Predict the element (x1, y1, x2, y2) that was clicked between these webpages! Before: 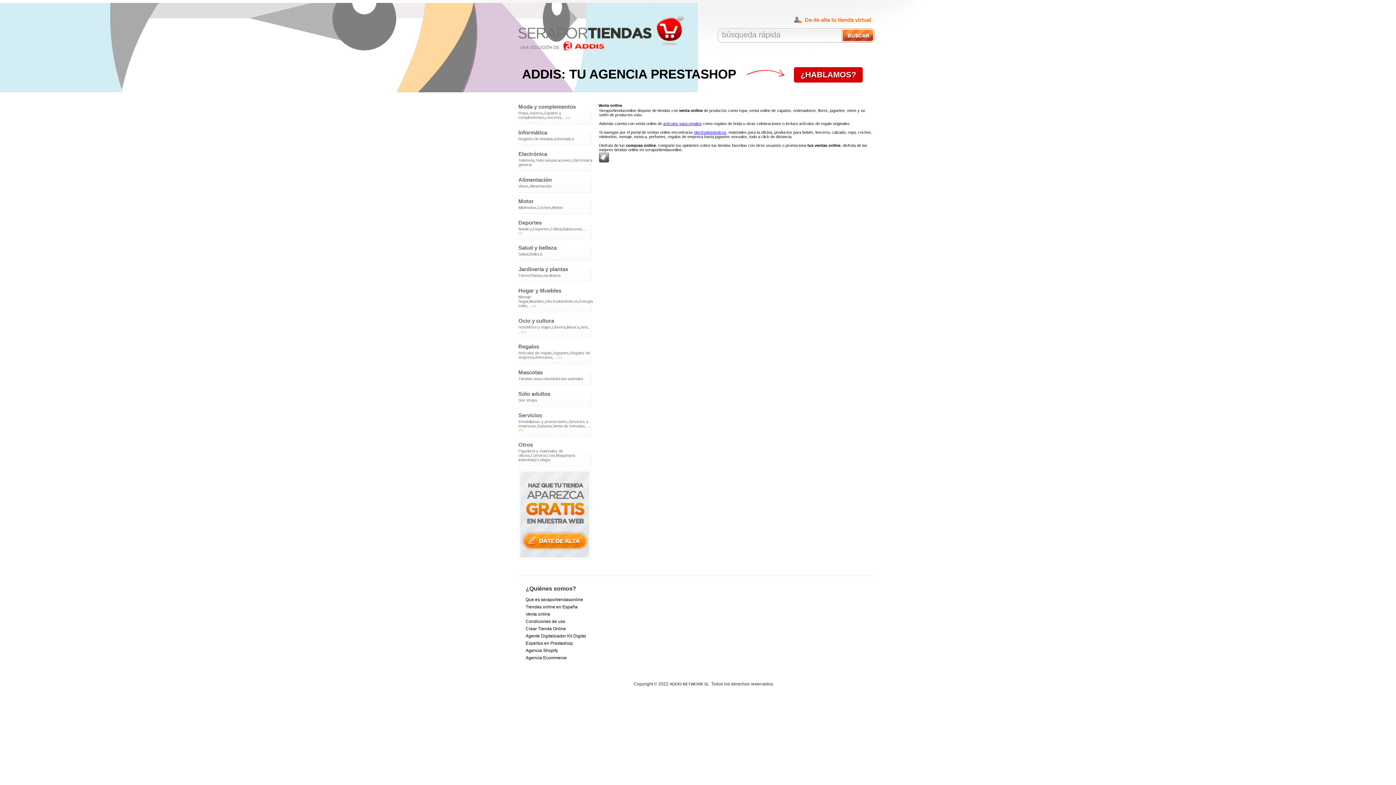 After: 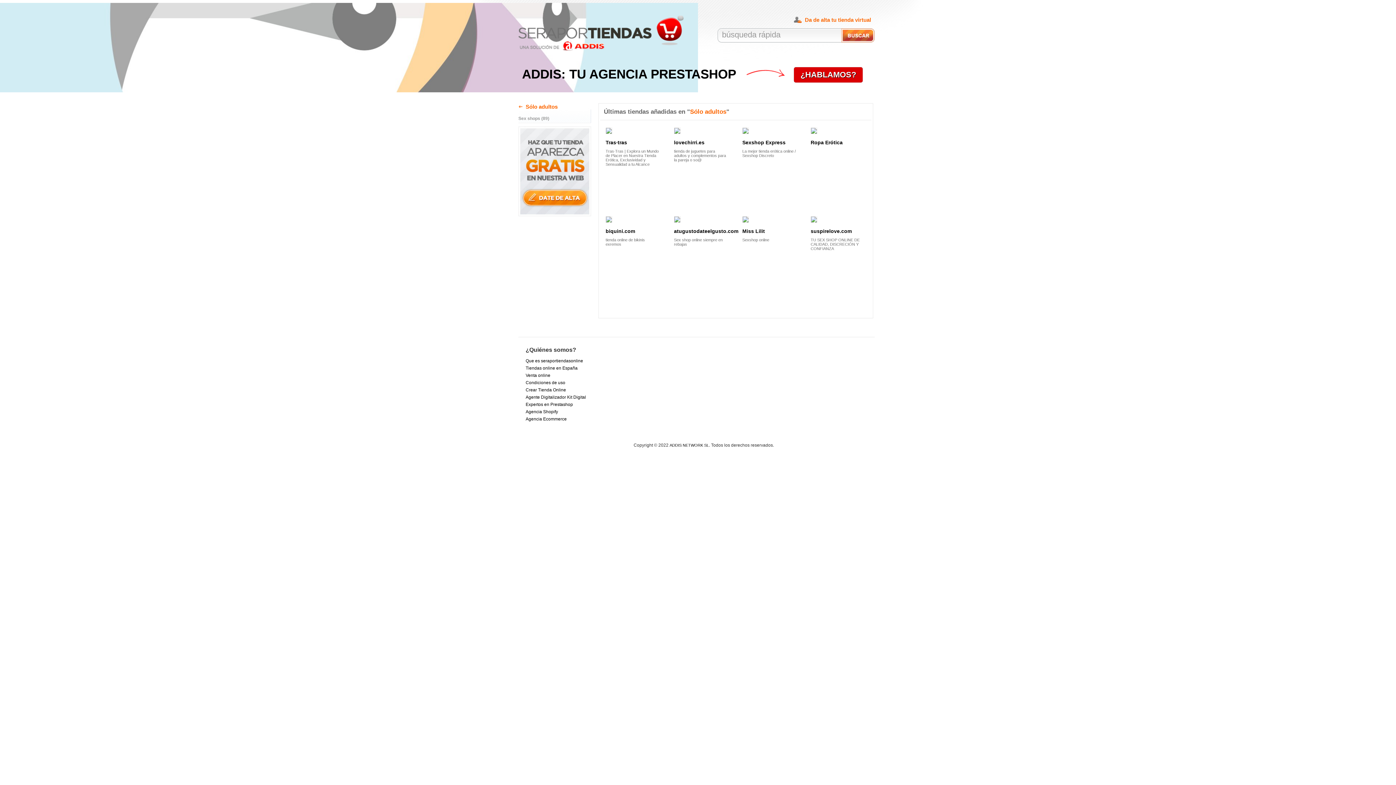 Action: label: Sólo adultos bbox: (518, 390, 550, 397)